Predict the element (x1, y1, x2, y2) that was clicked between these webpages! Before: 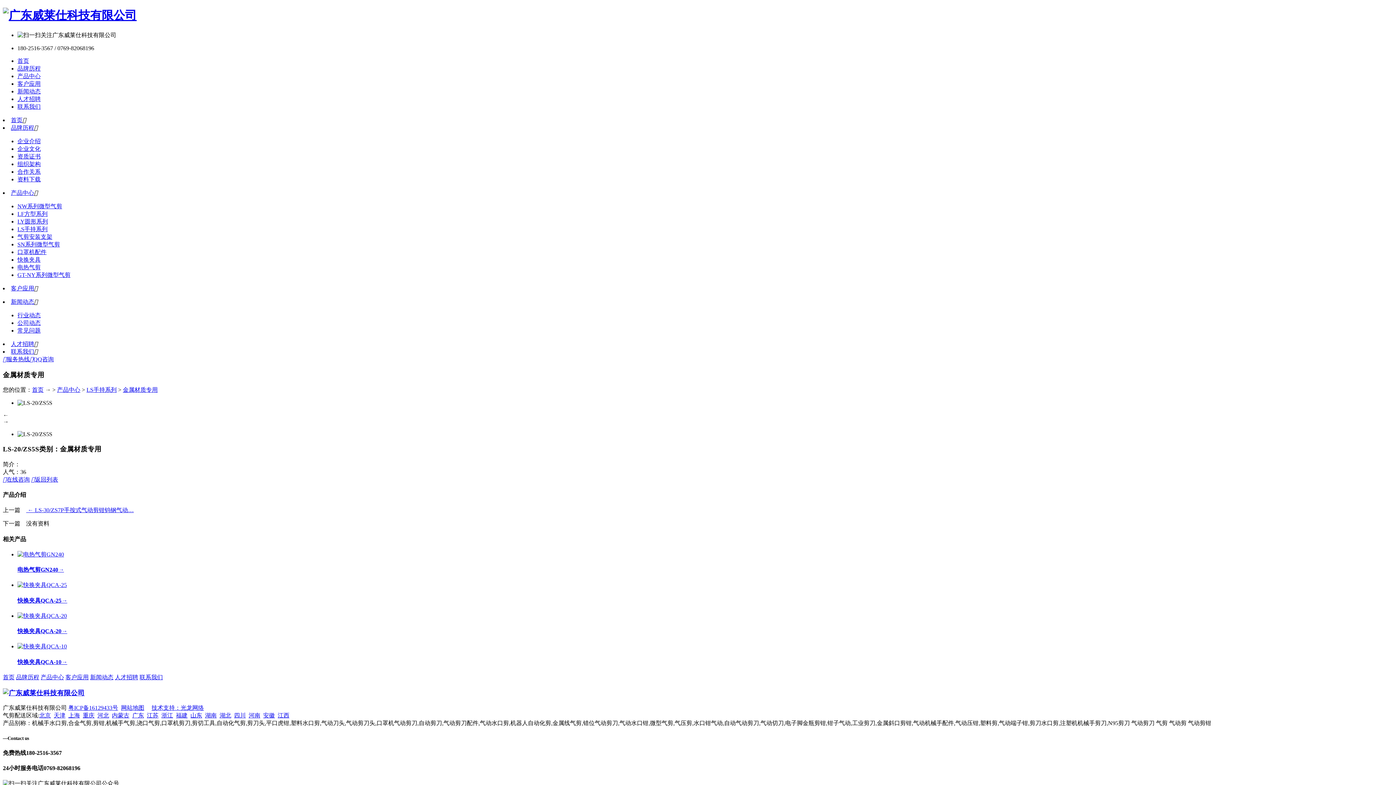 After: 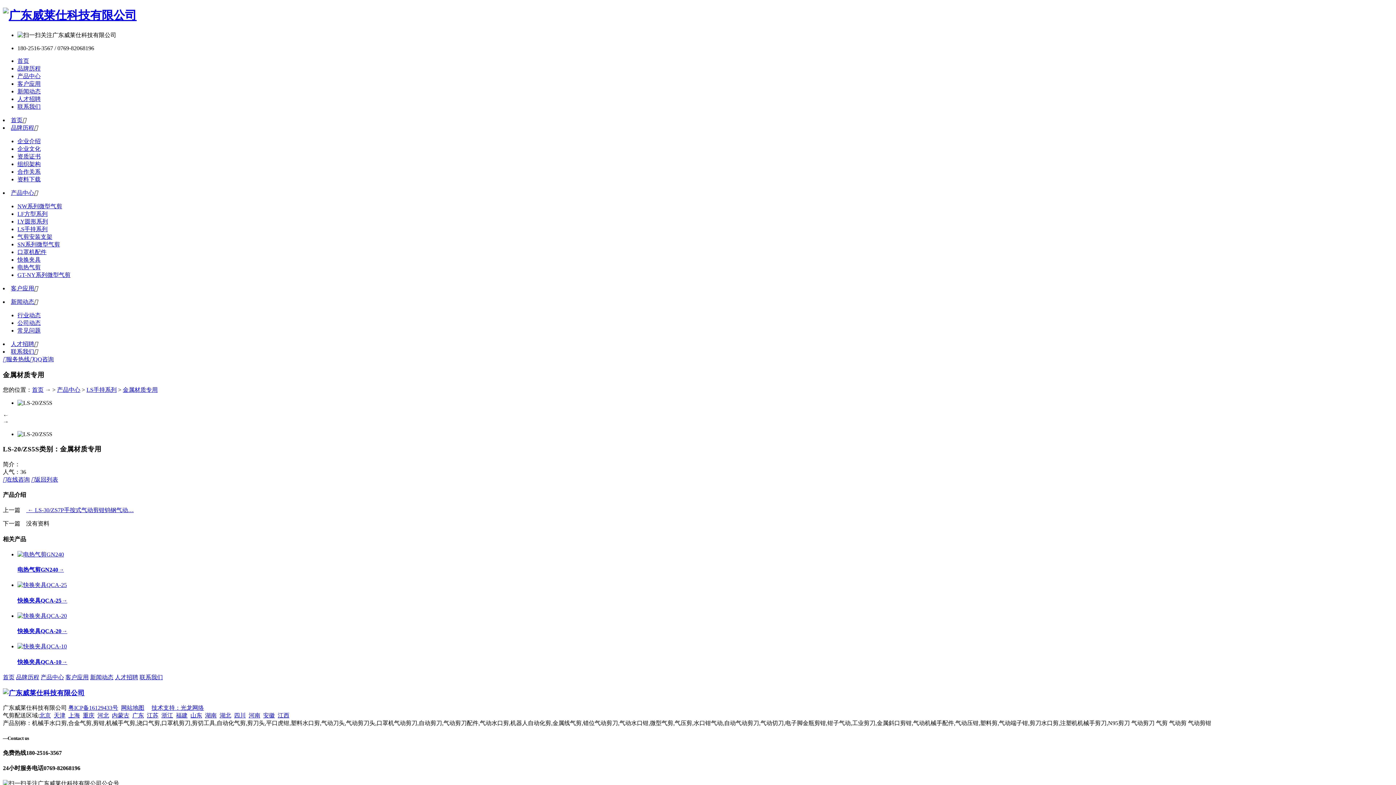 Action: bbox: (151, 705, 204, 711) label: 技术支持：光龙网络